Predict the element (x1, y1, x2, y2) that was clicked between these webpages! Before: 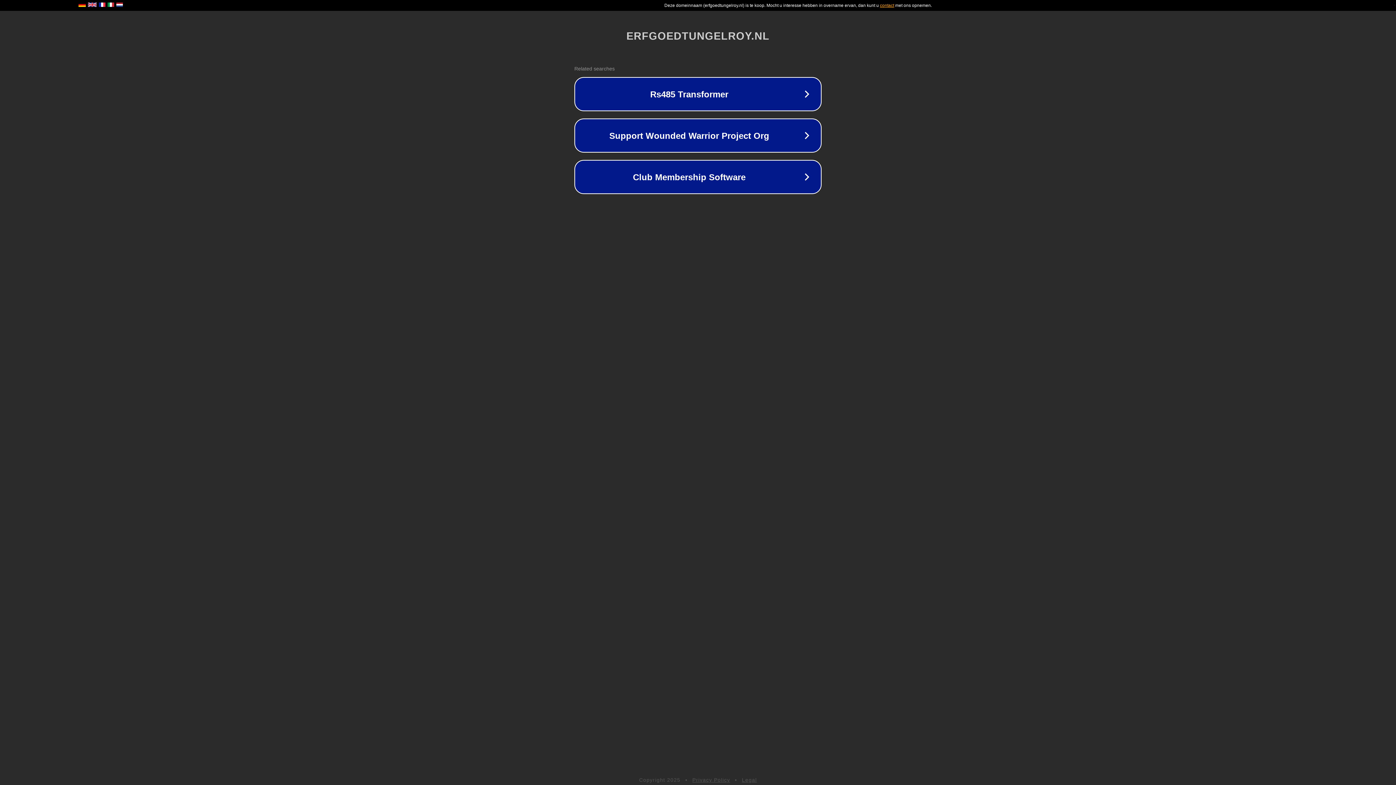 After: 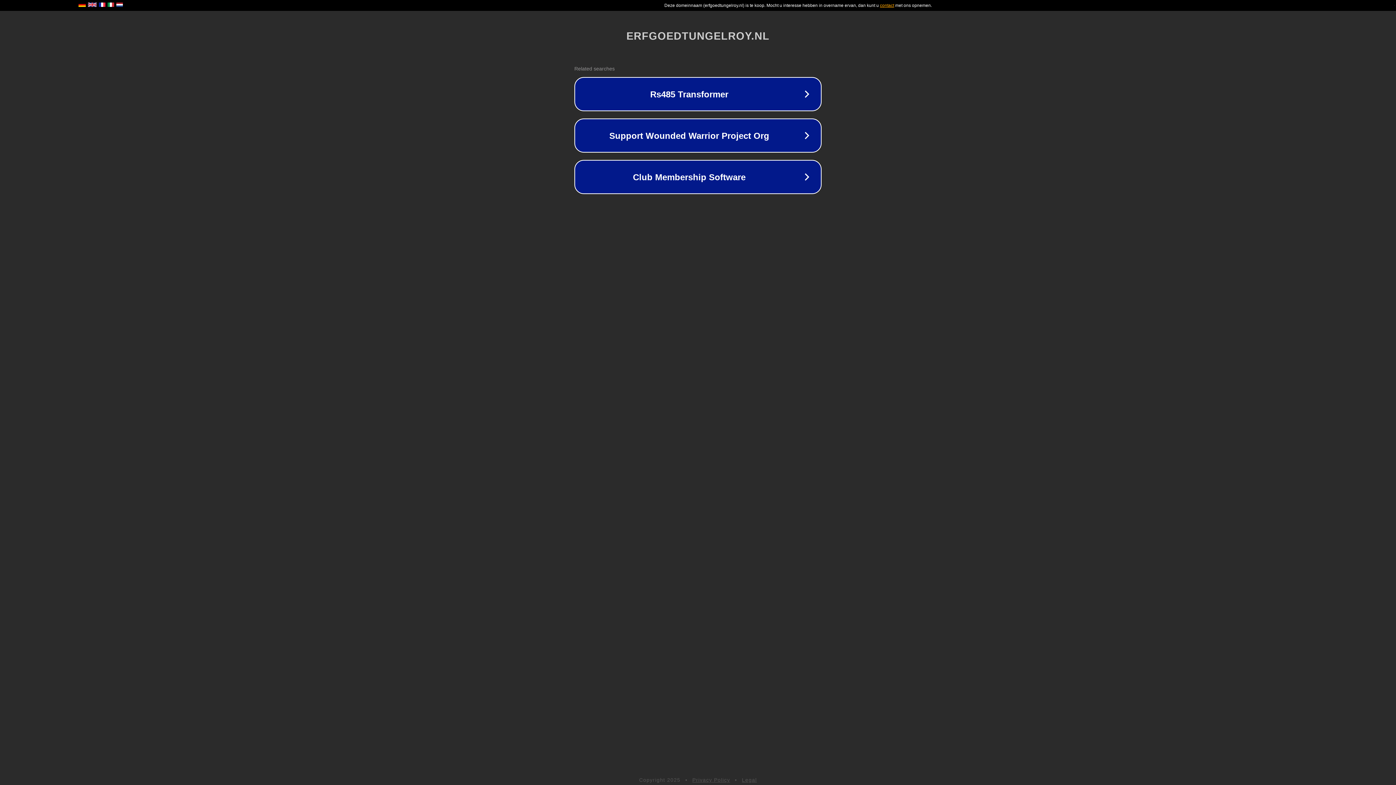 Action: label: Privacy Policy bbox: (692, 777, 730, 783)